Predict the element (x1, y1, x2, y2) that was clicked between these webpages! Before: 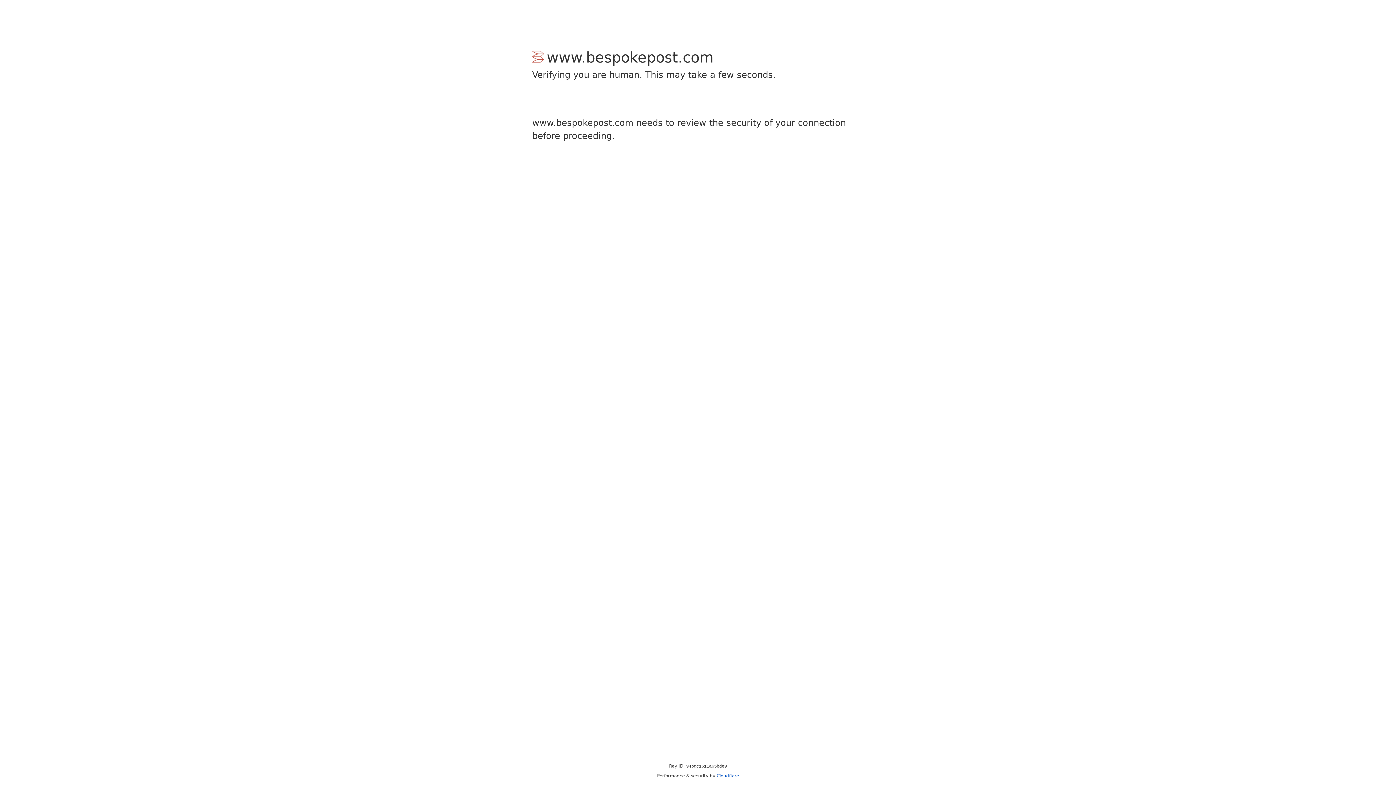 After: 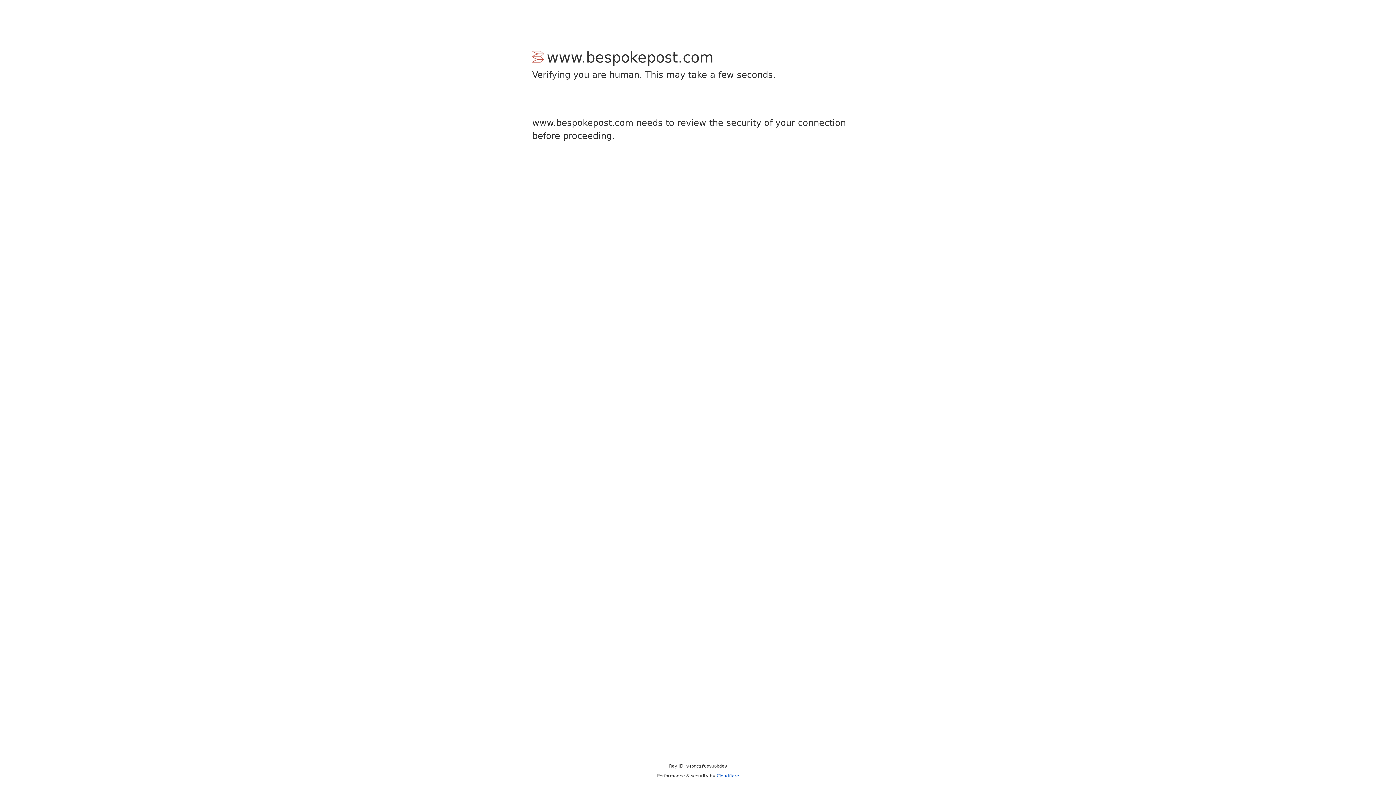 Action: label: Cloudflare bbox: (716, 773, 739, 778)